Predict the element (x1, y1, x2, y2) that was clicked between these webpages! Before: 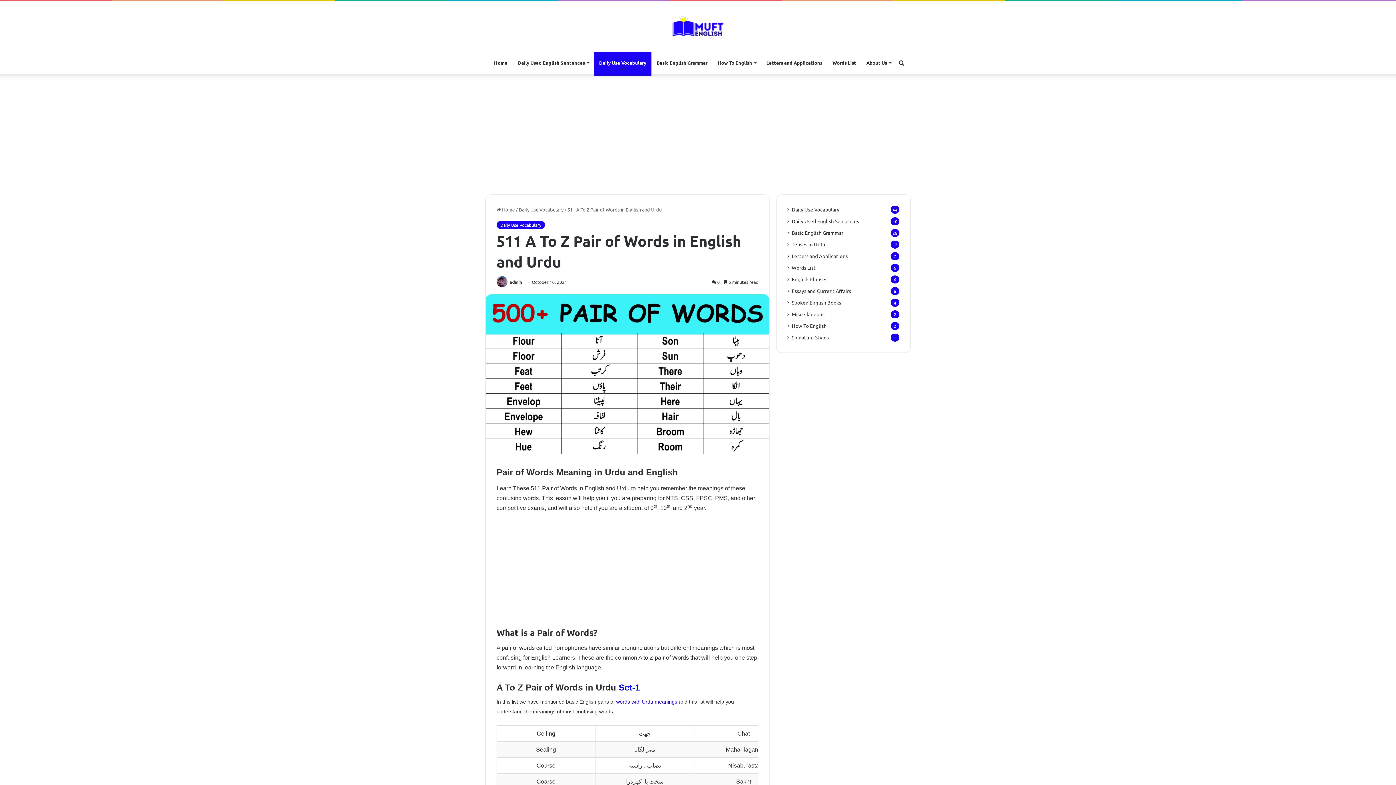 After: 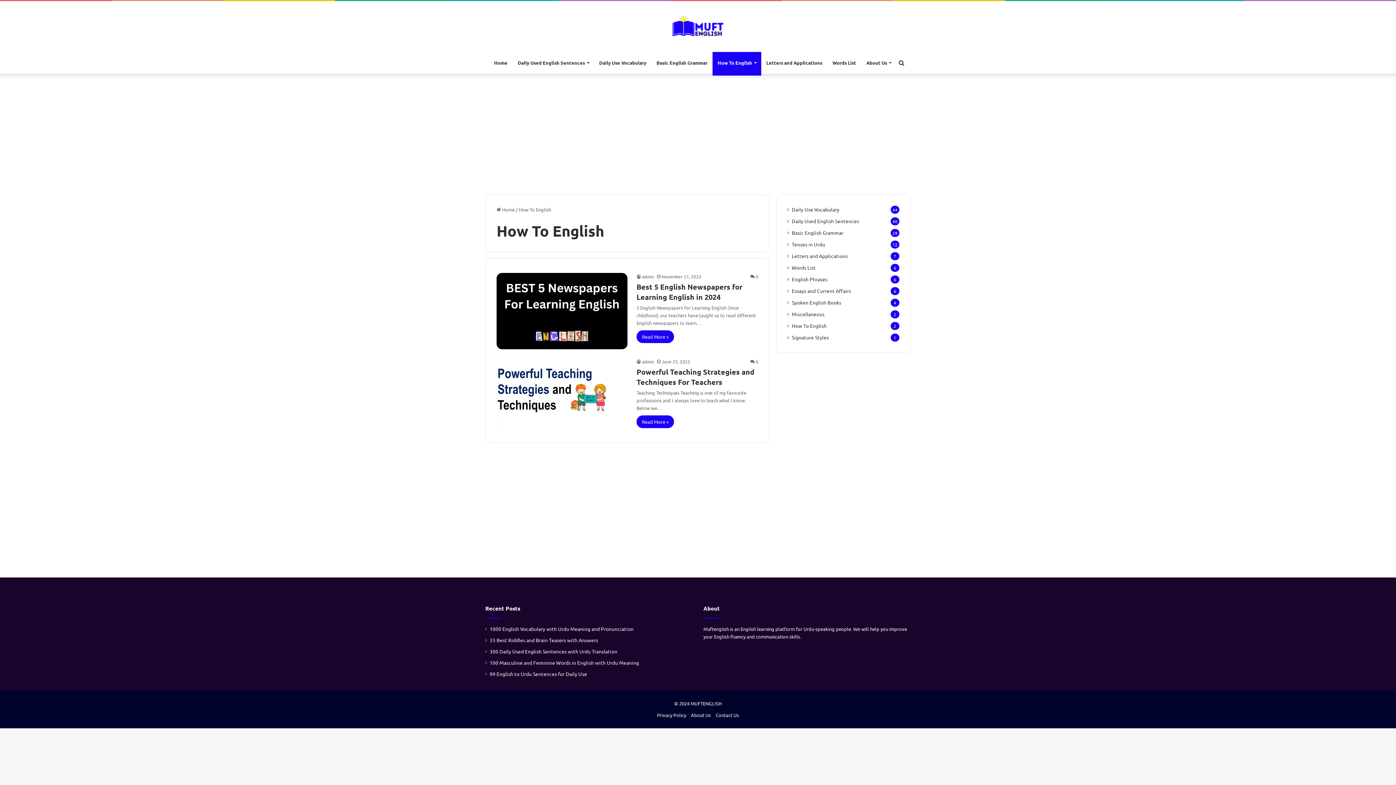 Action: label: How To English bbox: (712, 52, 761, 73)